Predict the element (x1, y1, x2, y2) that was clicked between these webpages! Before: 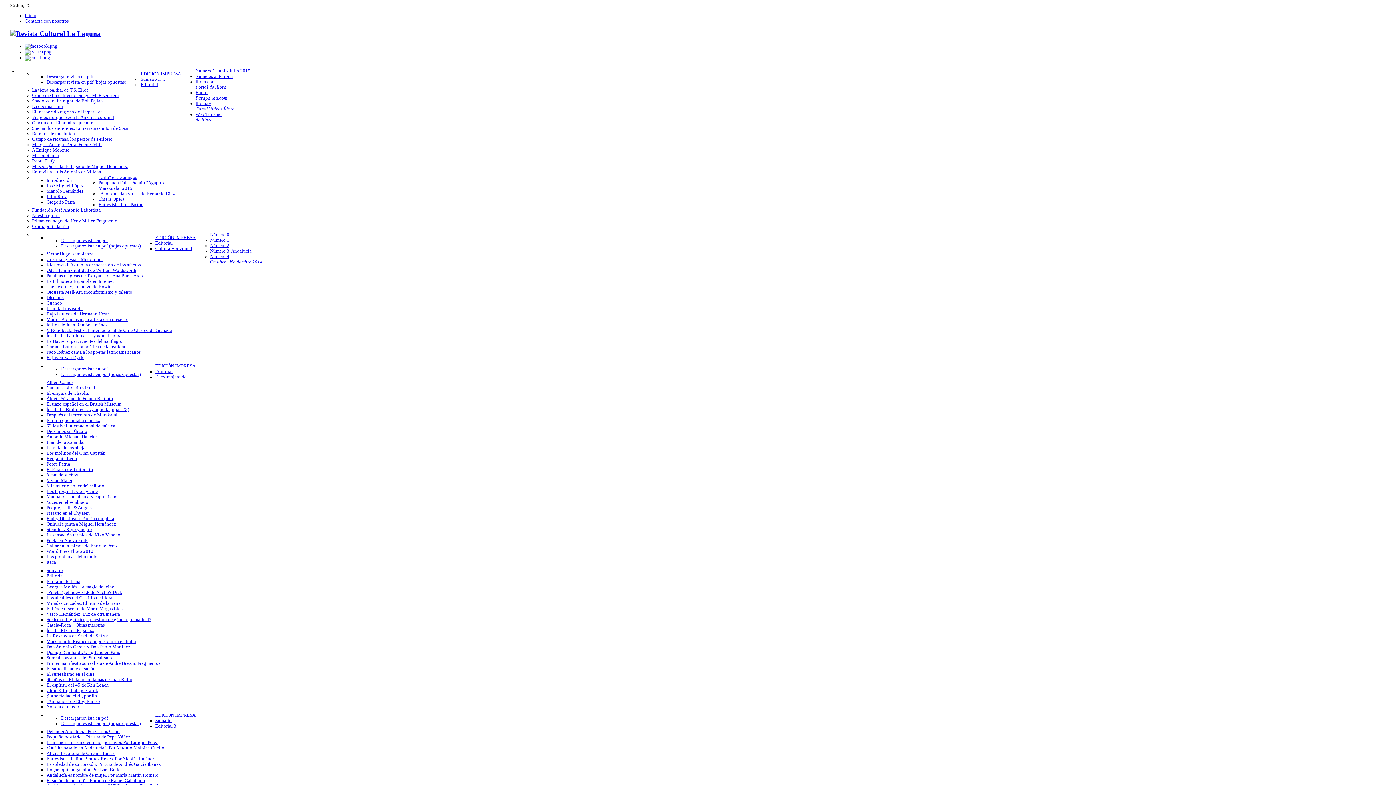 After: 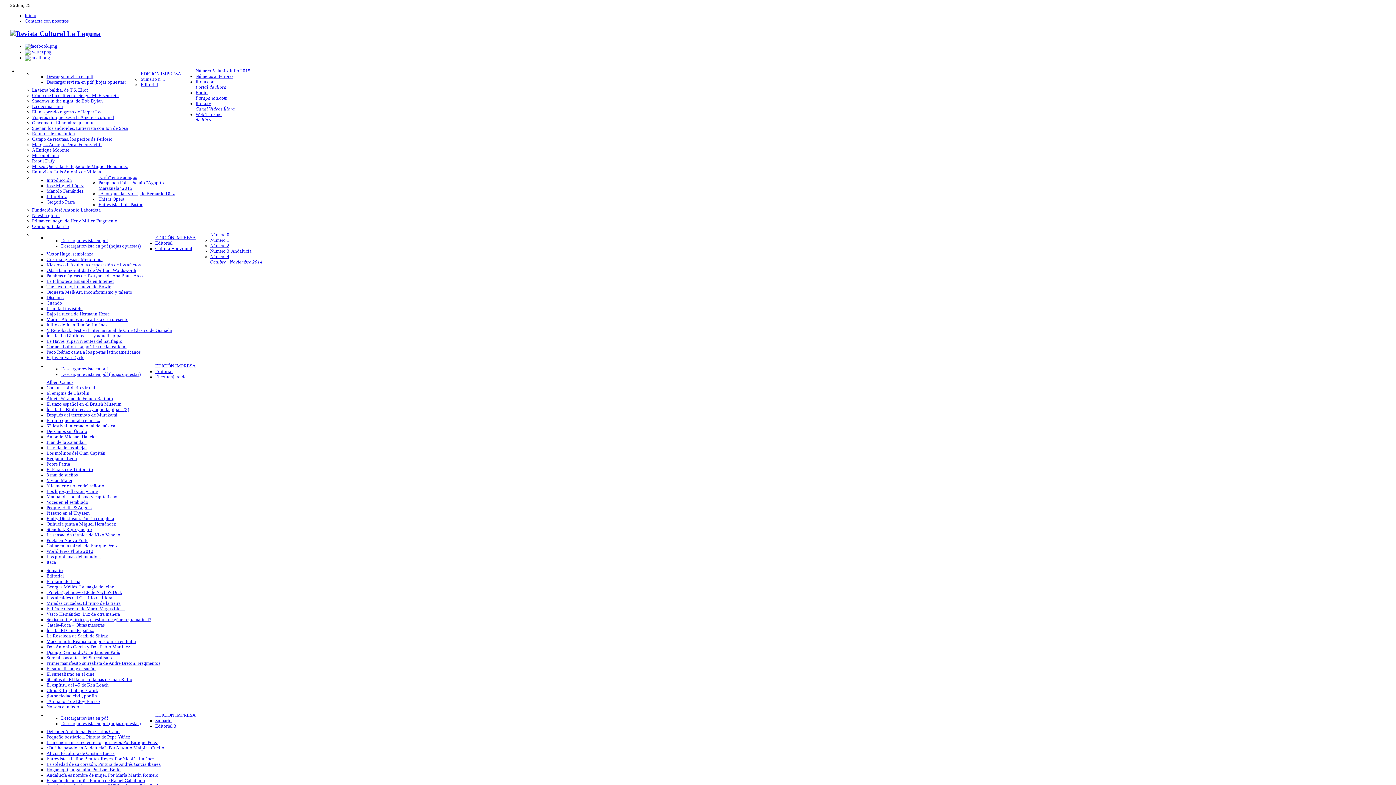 Action: bbox: (46, 704, 82, 709) label: No será el miedo...